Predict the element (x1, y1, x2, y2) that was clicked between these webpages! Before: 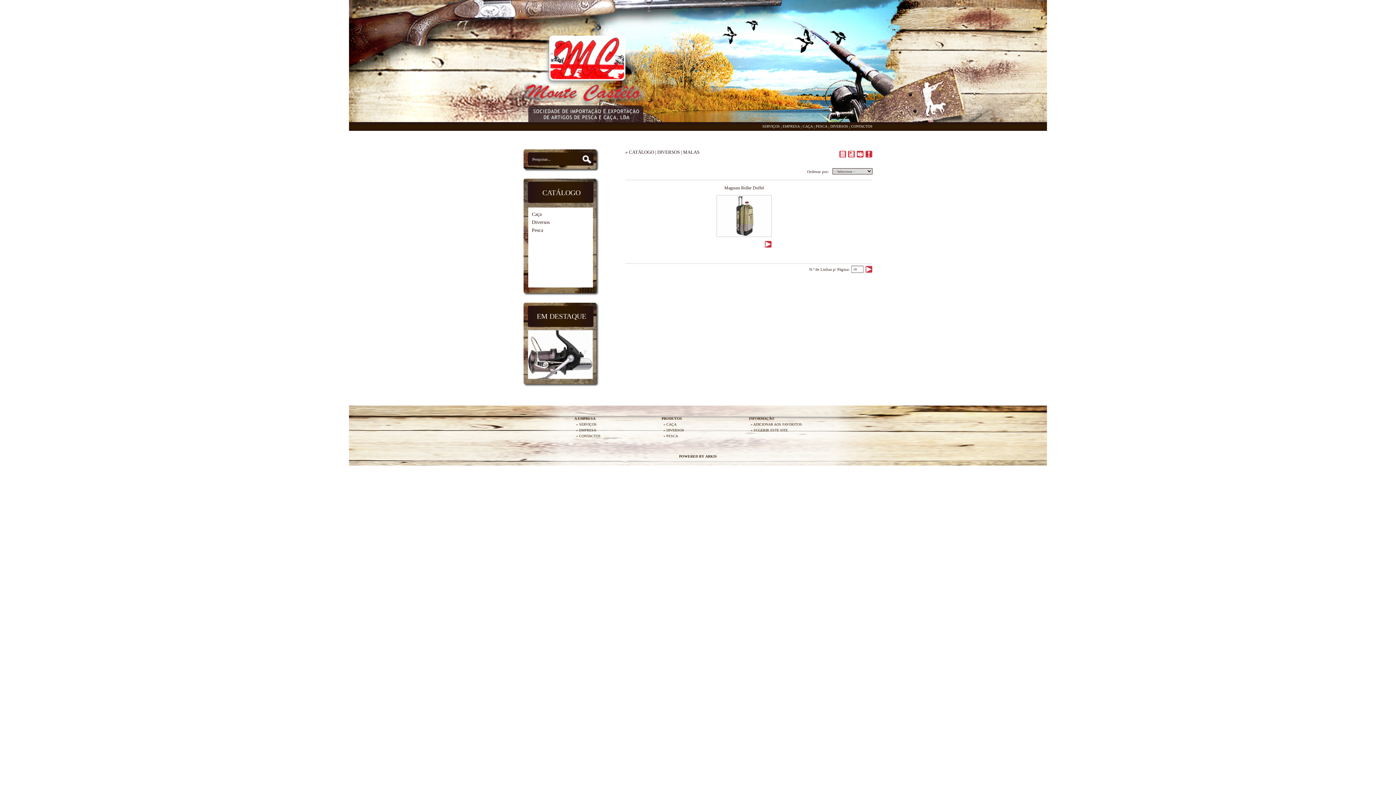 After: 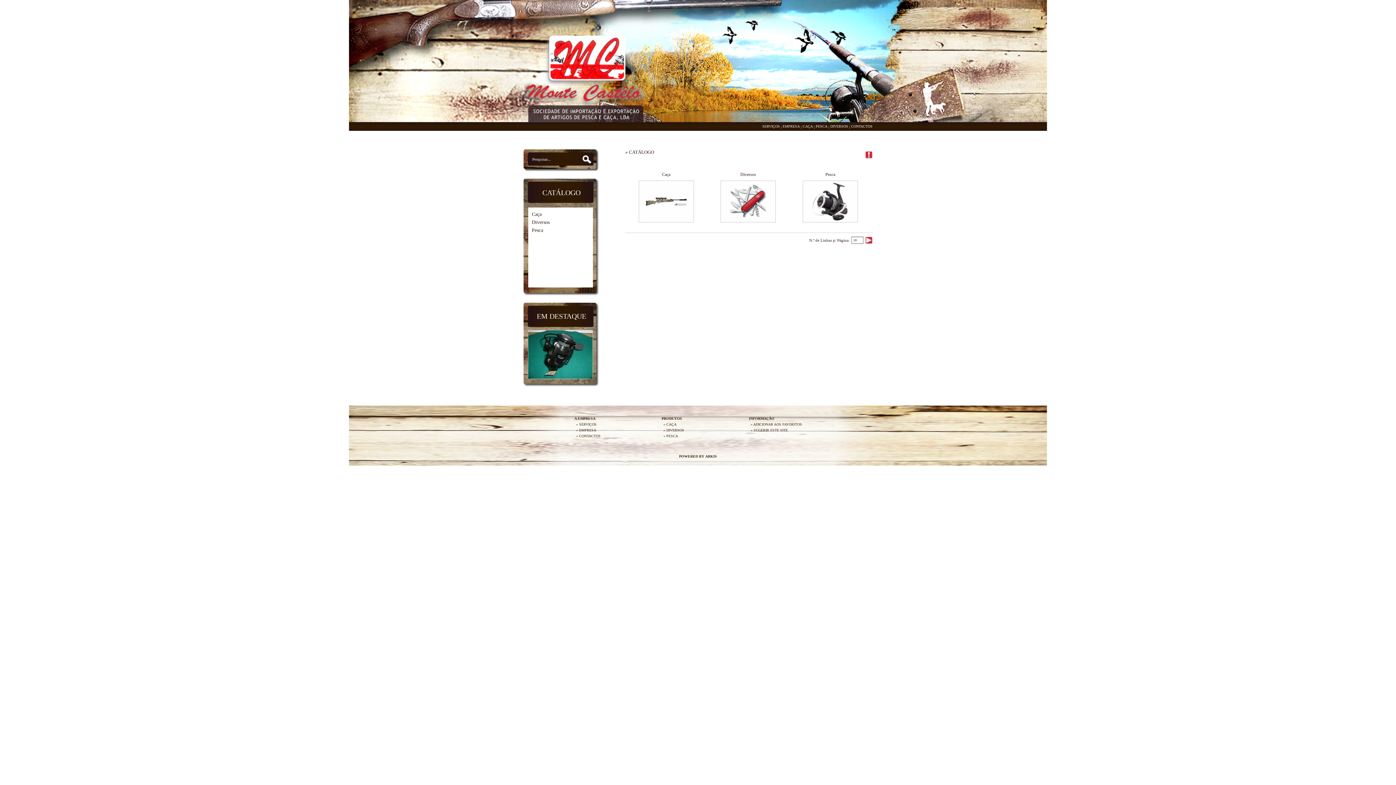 Action: label: CATÁLOGO bbox: (629, 149, 654, 154)